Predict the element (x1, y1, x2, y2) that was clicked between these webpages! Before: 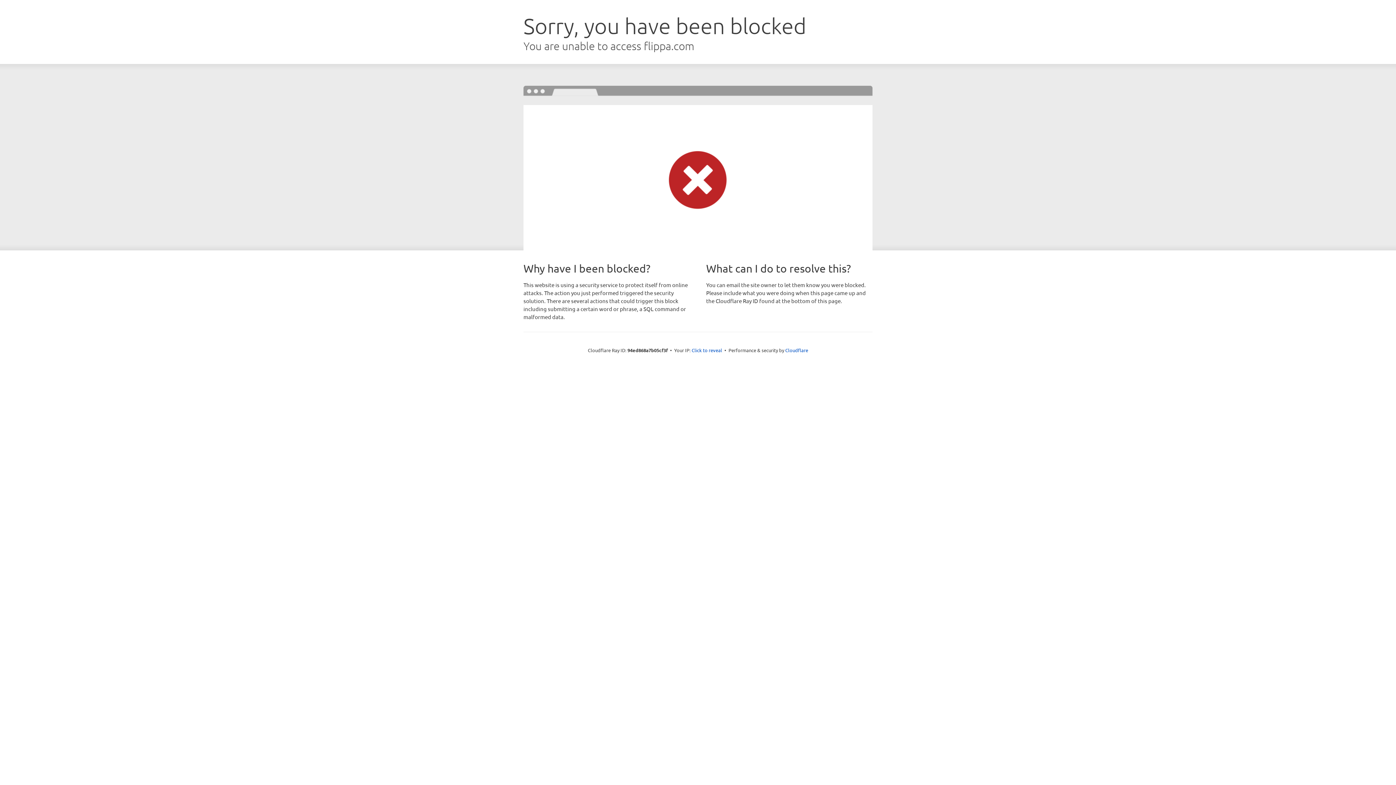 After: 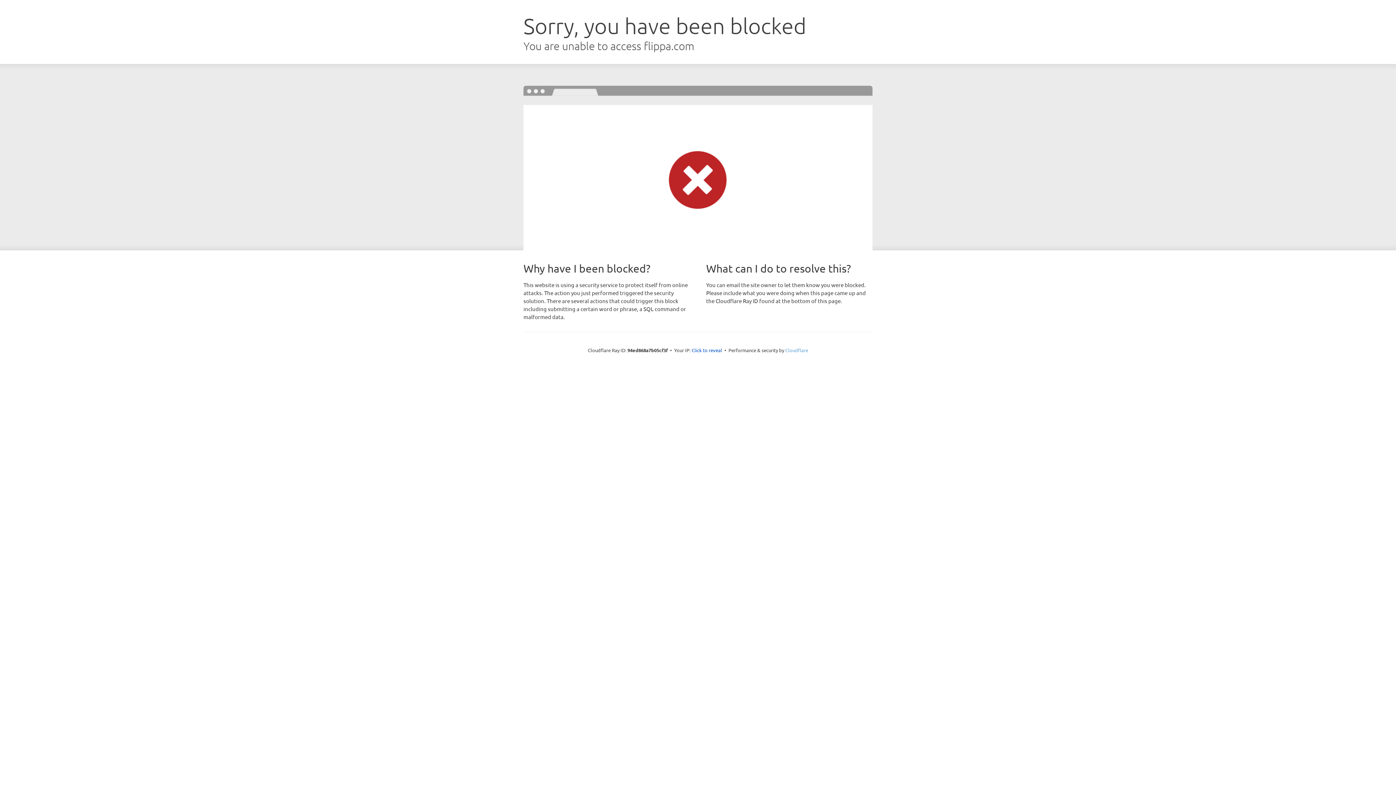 Action: bbox: (785, 347, 808, 353) label: Cloudflare